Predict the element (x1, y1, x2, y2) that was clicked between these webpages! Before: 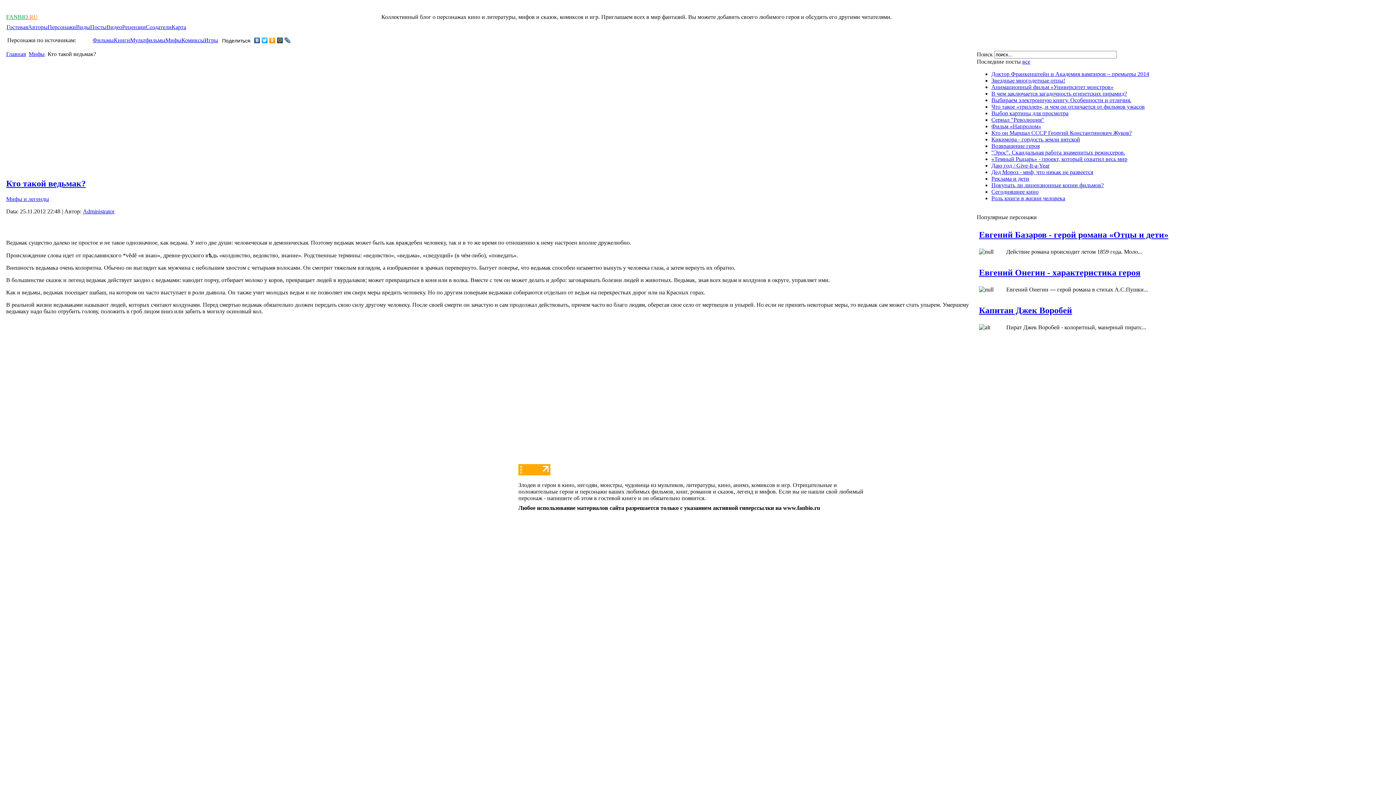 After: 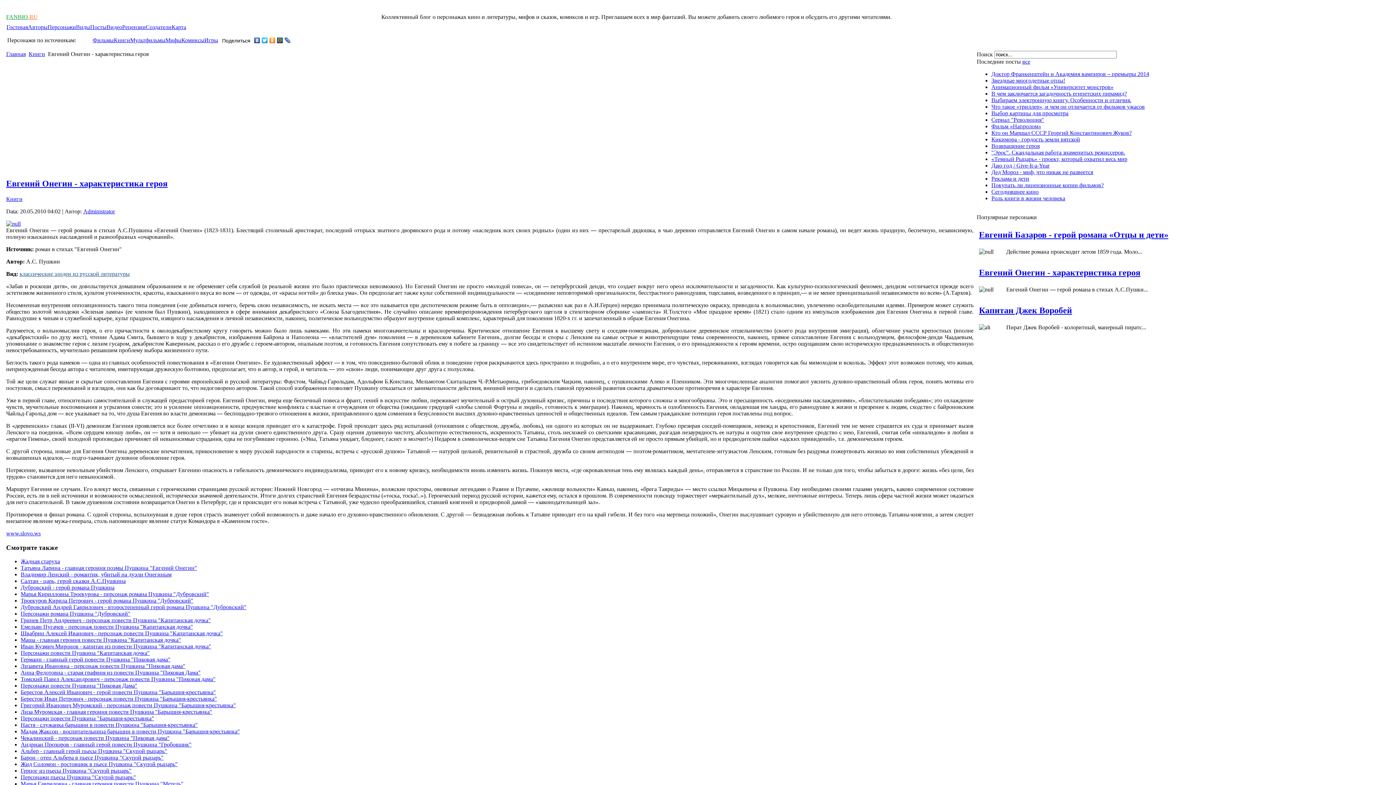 Action: bbox: (979, 267, 1140, 277) label: Евгений Онегин - характеристика героя